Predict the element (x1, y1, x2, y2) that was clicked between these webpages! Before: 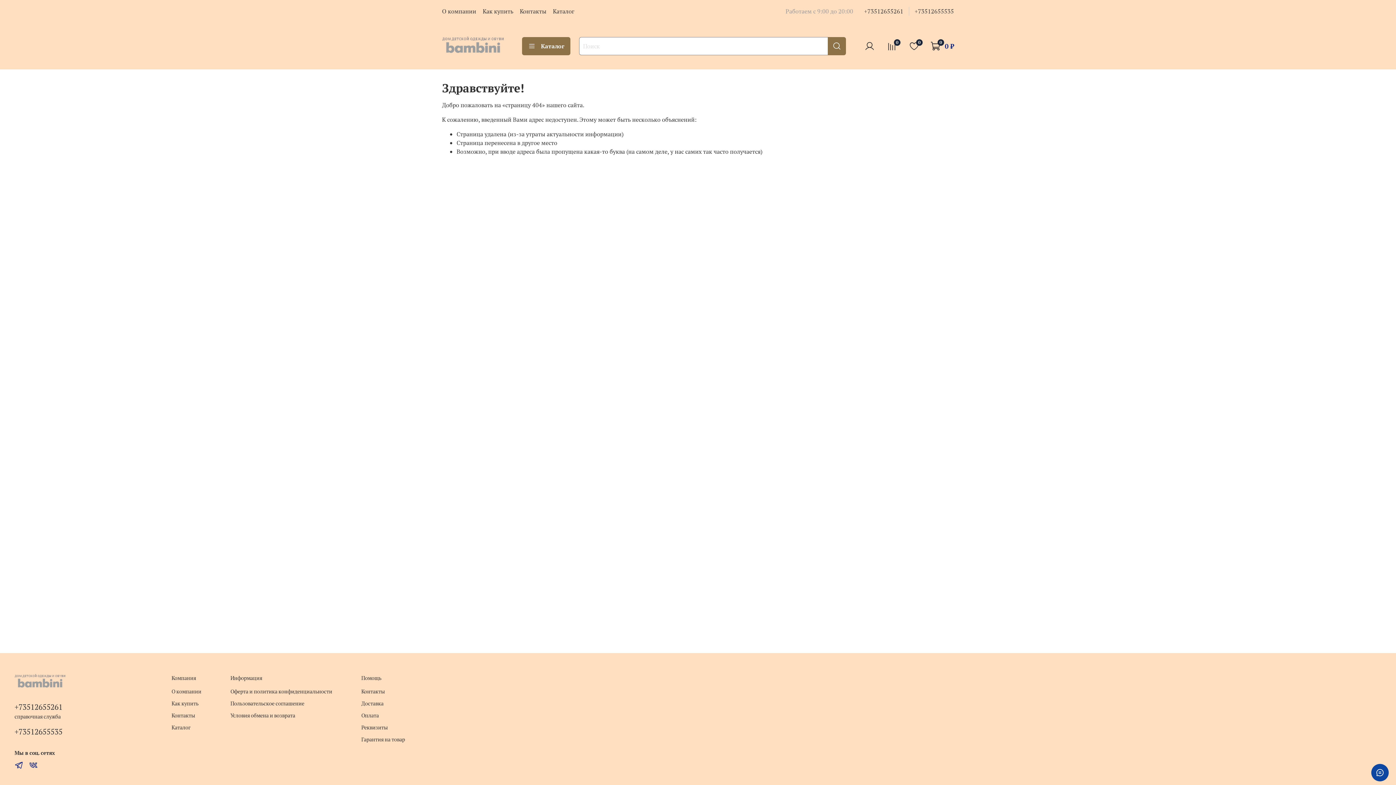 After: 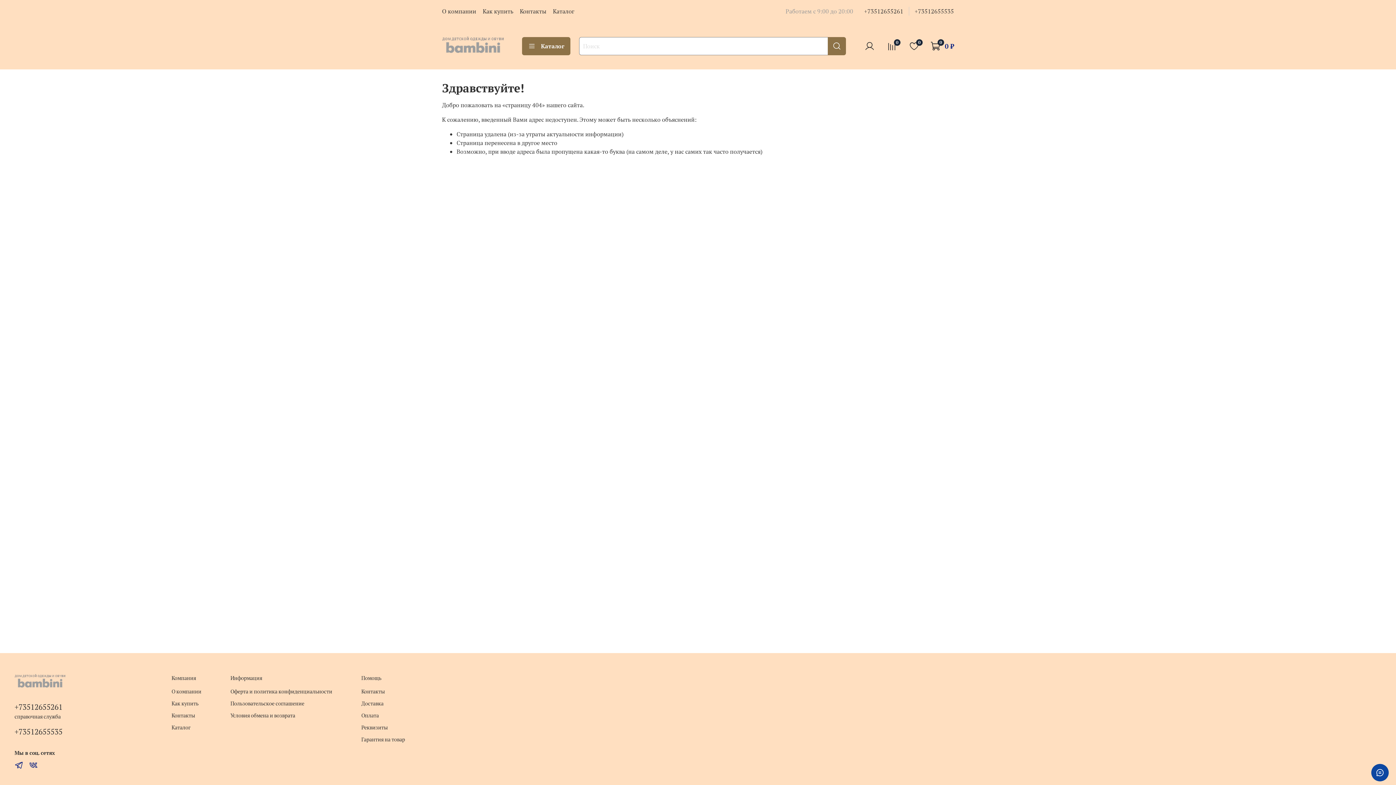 Action: label: +73512655261 bbox: (864, 7, 903, 15)